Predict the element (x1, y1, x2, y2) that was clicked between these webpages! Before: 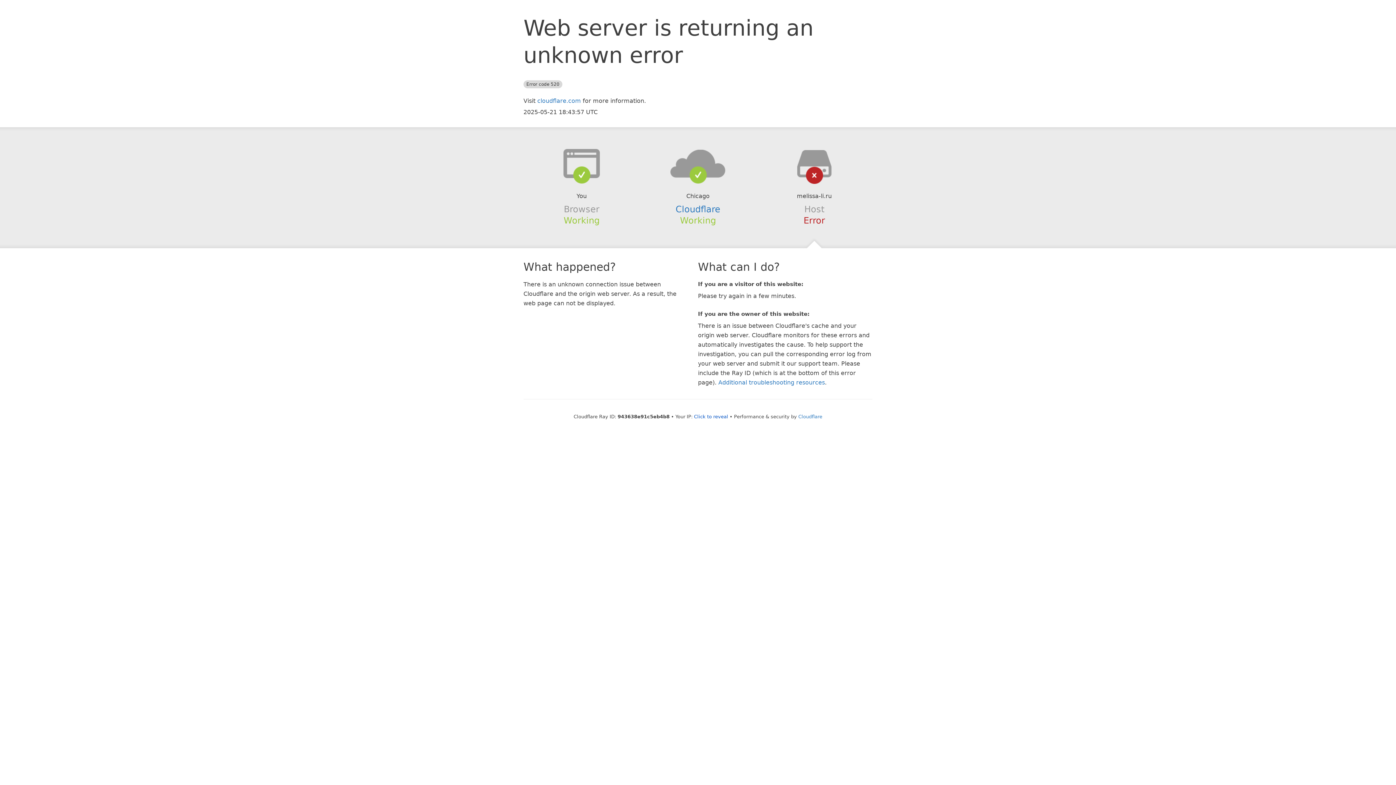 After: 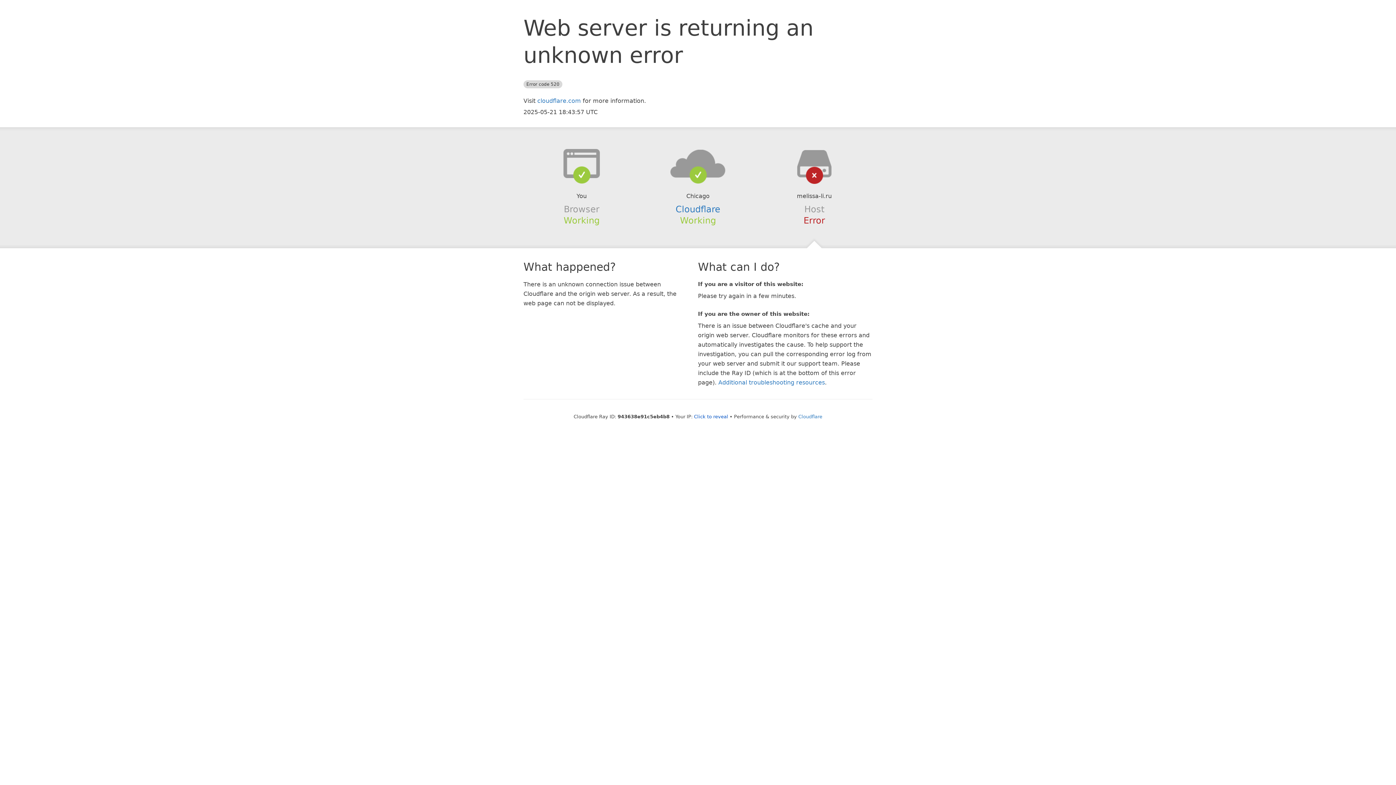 Action: bbox: (639, 148, 756, 178)